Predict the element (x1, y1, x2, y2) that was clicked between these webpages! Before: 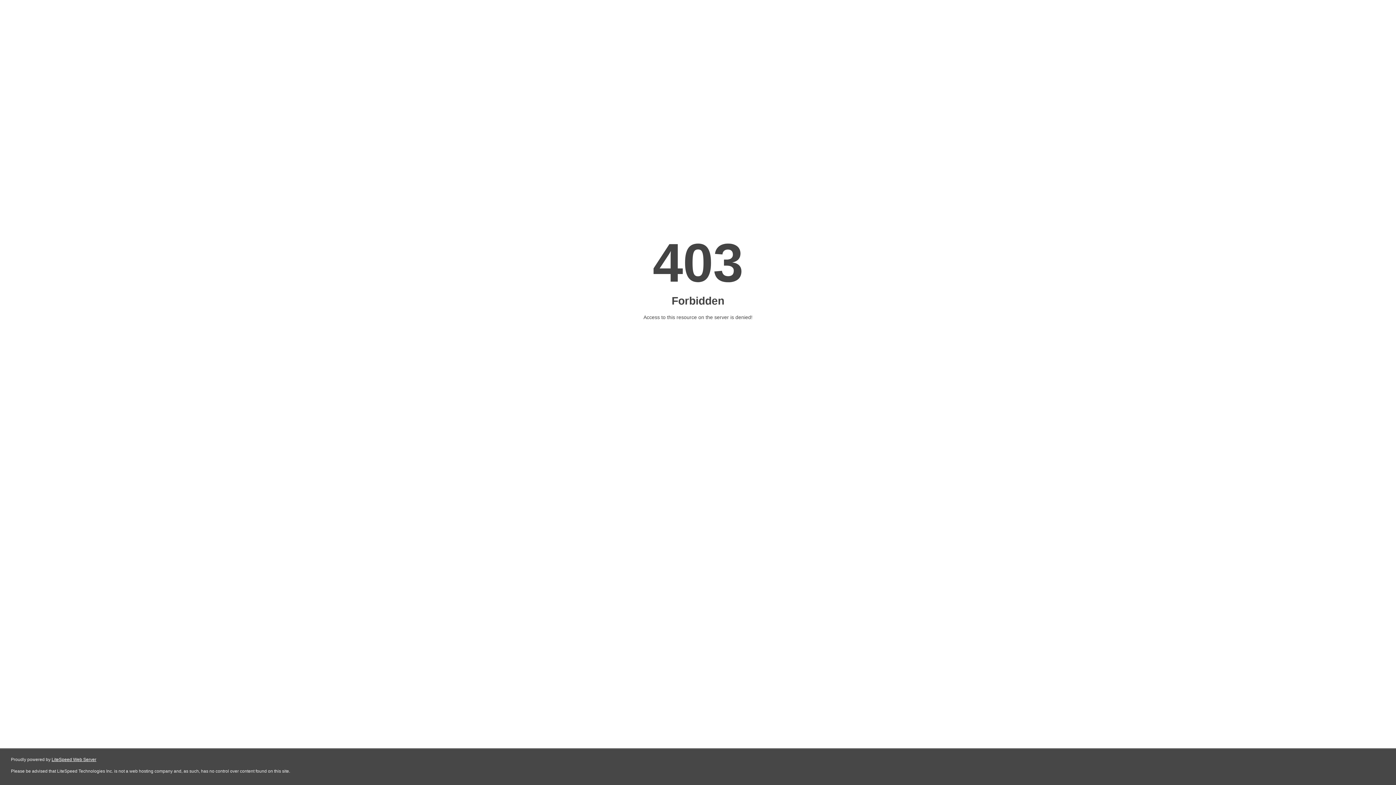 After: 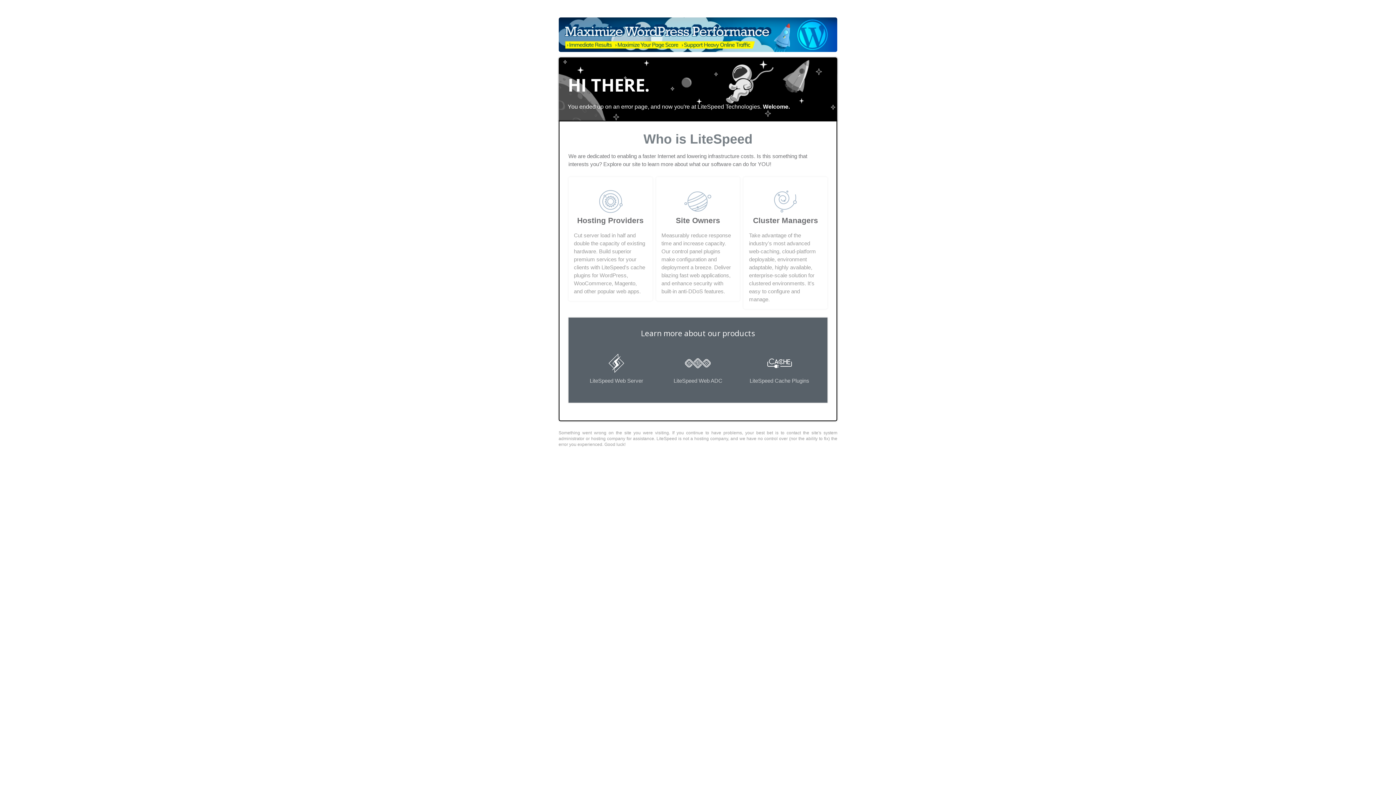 Action: bbox: (51, 757, 96, 762) label: LiteSpeed Web Server